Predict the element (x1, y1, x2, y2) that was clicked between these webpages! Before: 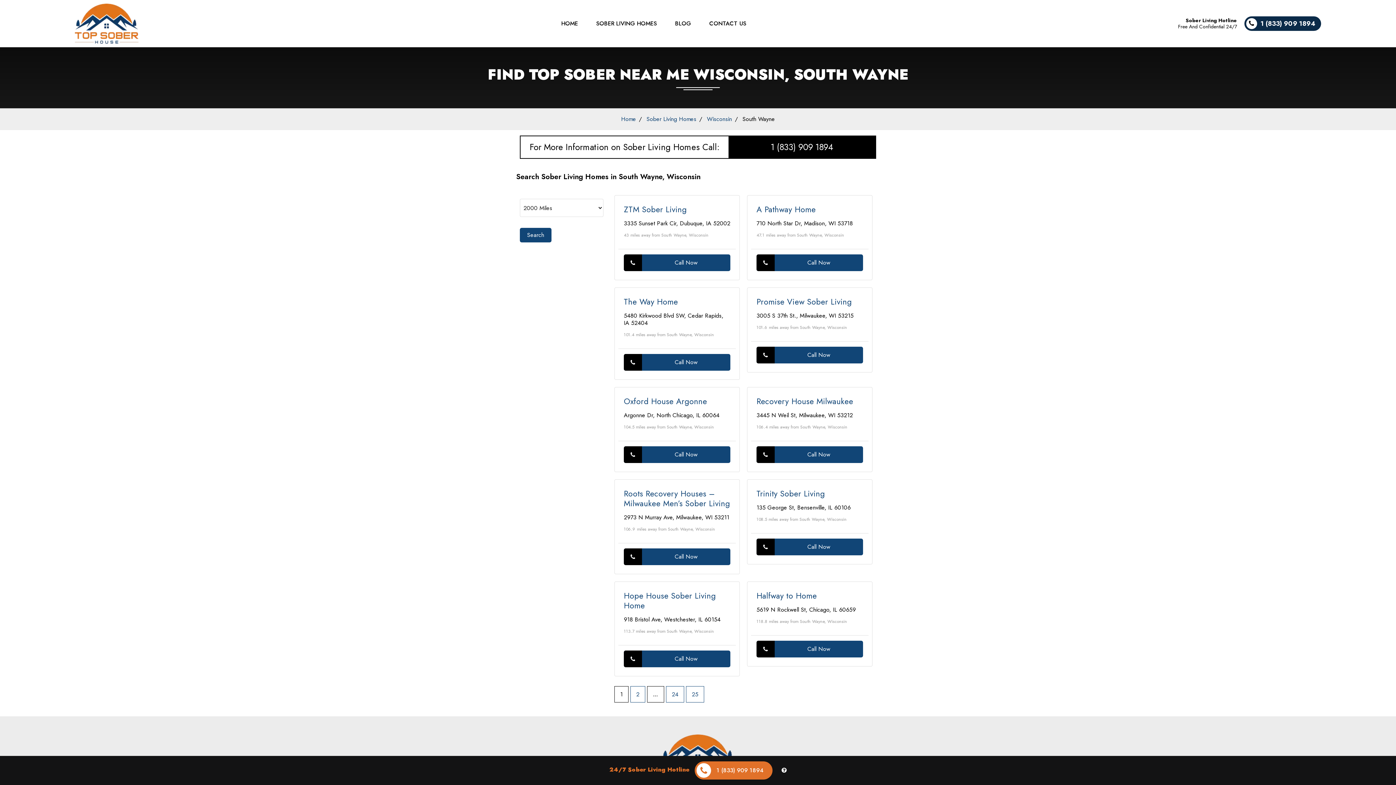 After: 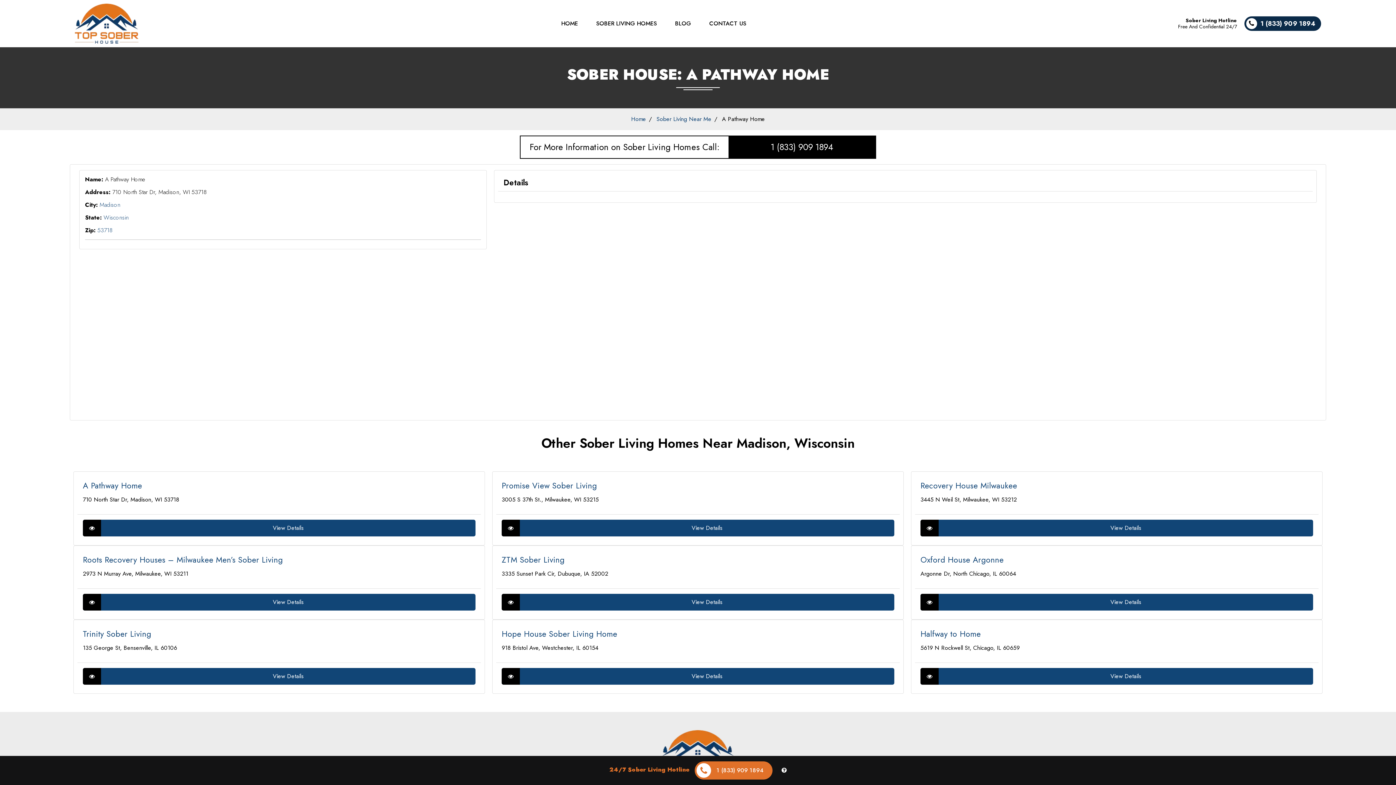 Action: label: A Pathway Home bbox: (756, 203, 816, 215)